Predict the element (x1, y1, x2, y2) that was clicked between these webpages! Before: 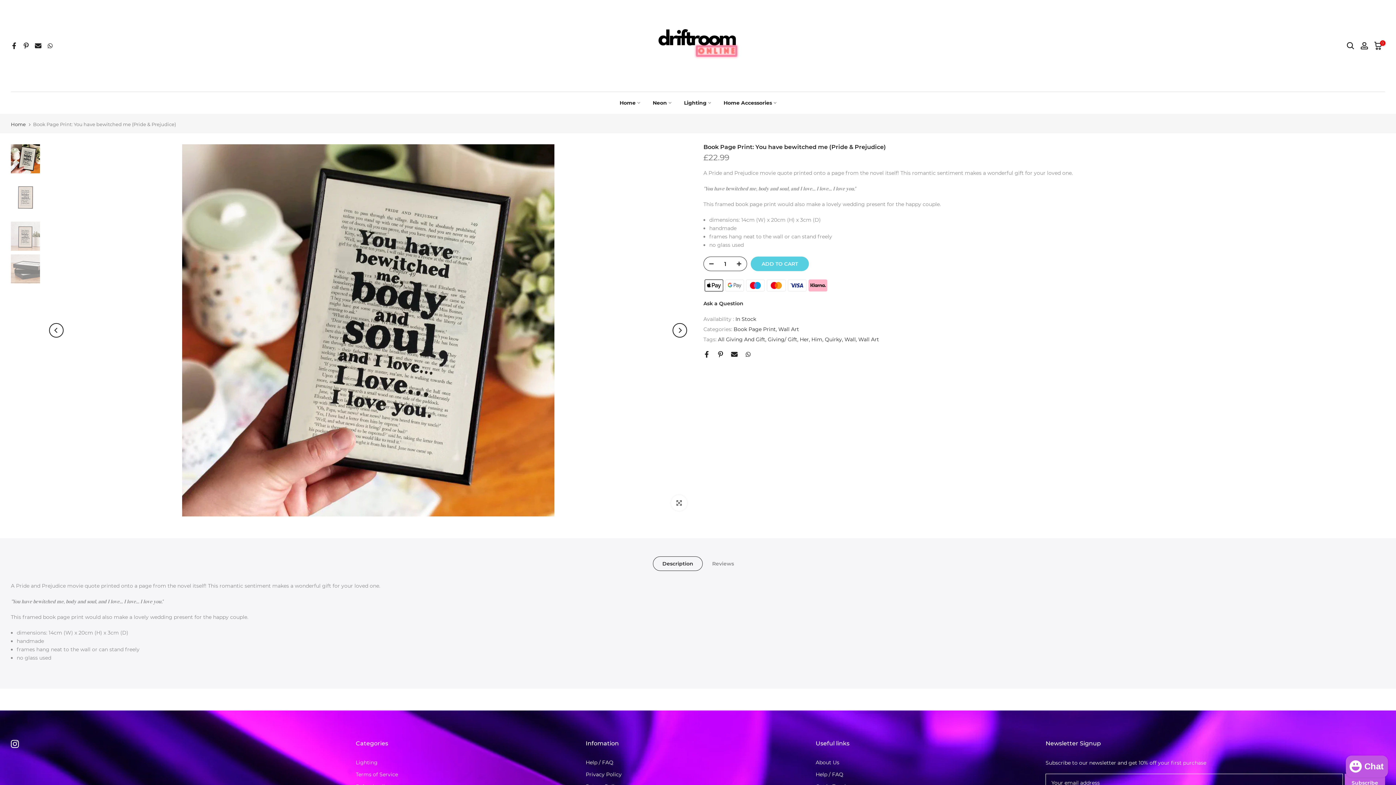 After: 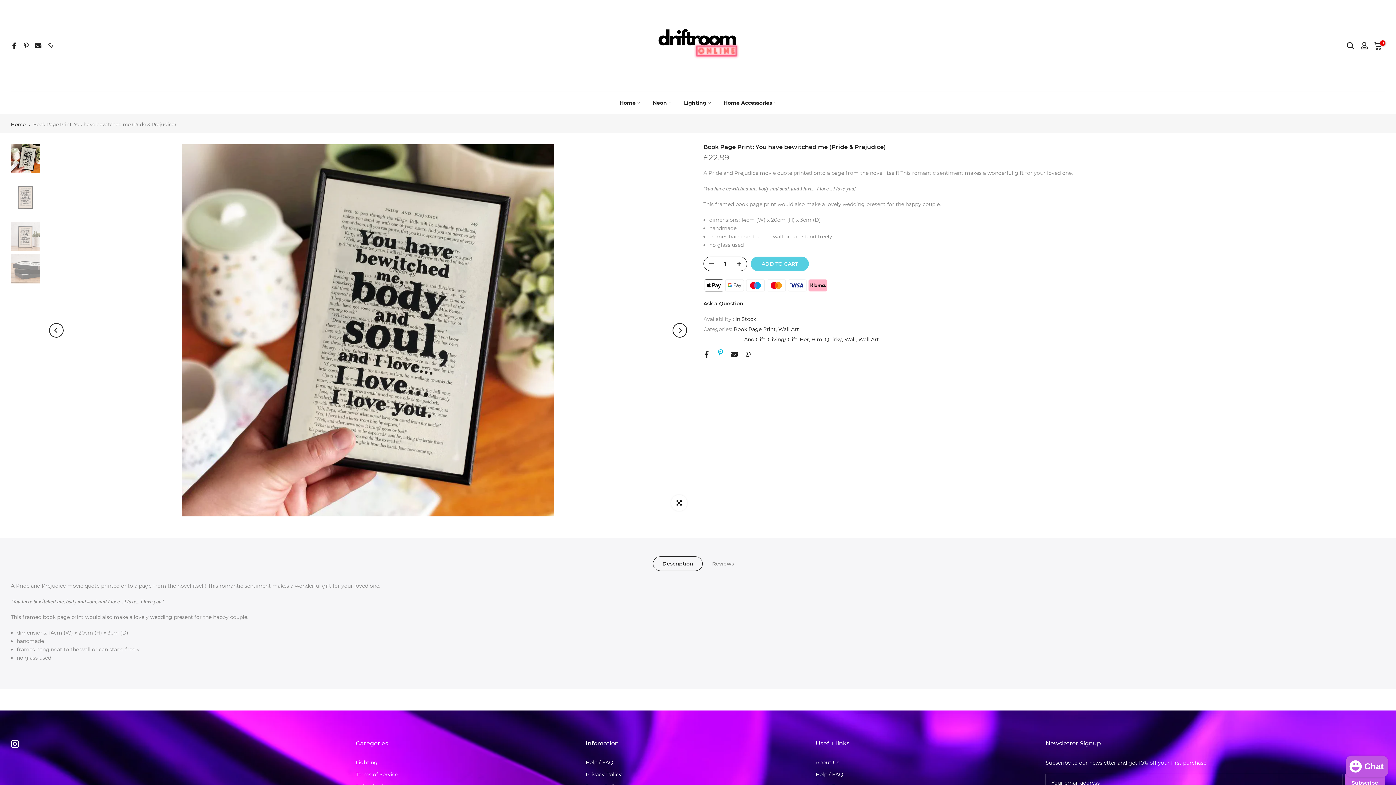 Action: bbox: (717, 351, 724, 357)